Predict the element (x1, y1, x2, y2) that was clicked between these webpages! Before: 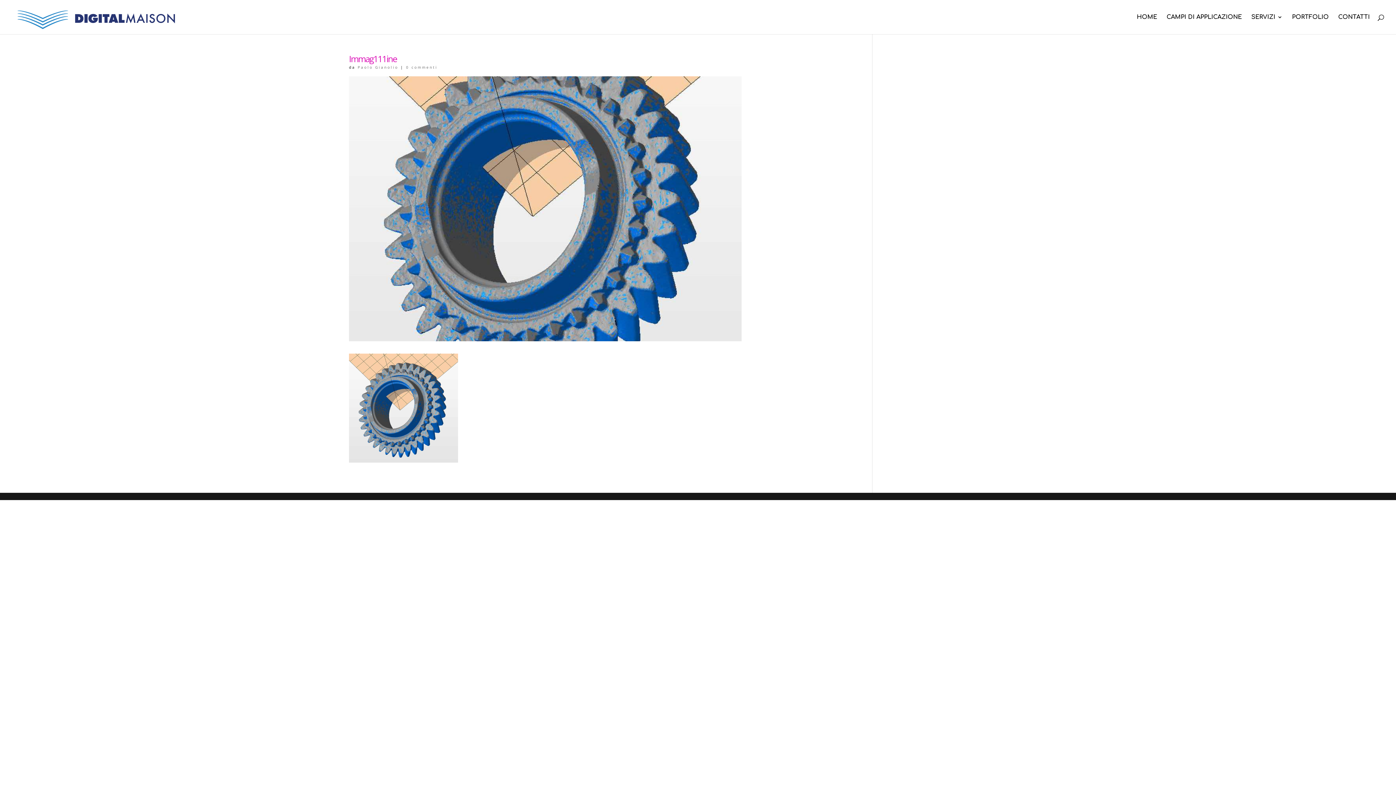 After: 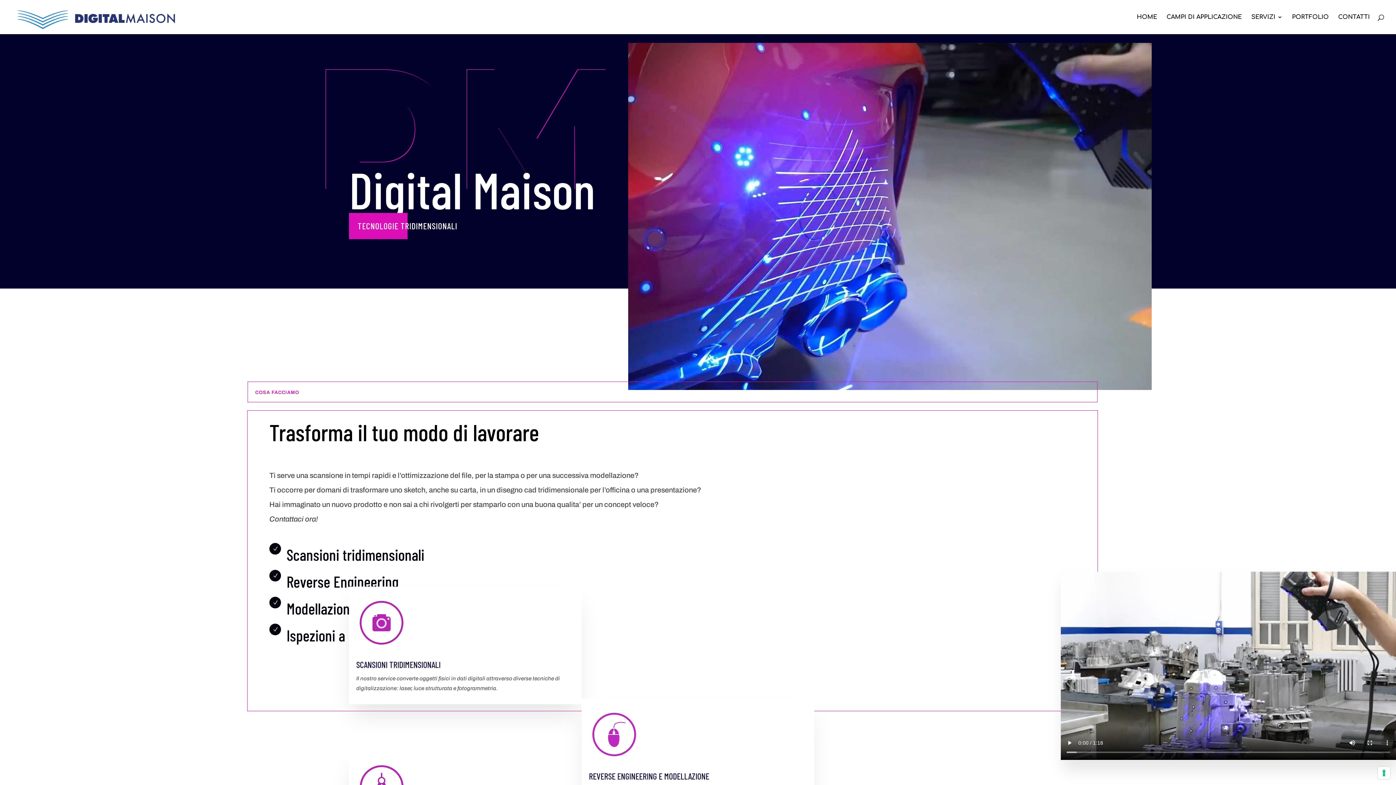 Action: label: HOME bbox: (1137, 14, 1157, 34)